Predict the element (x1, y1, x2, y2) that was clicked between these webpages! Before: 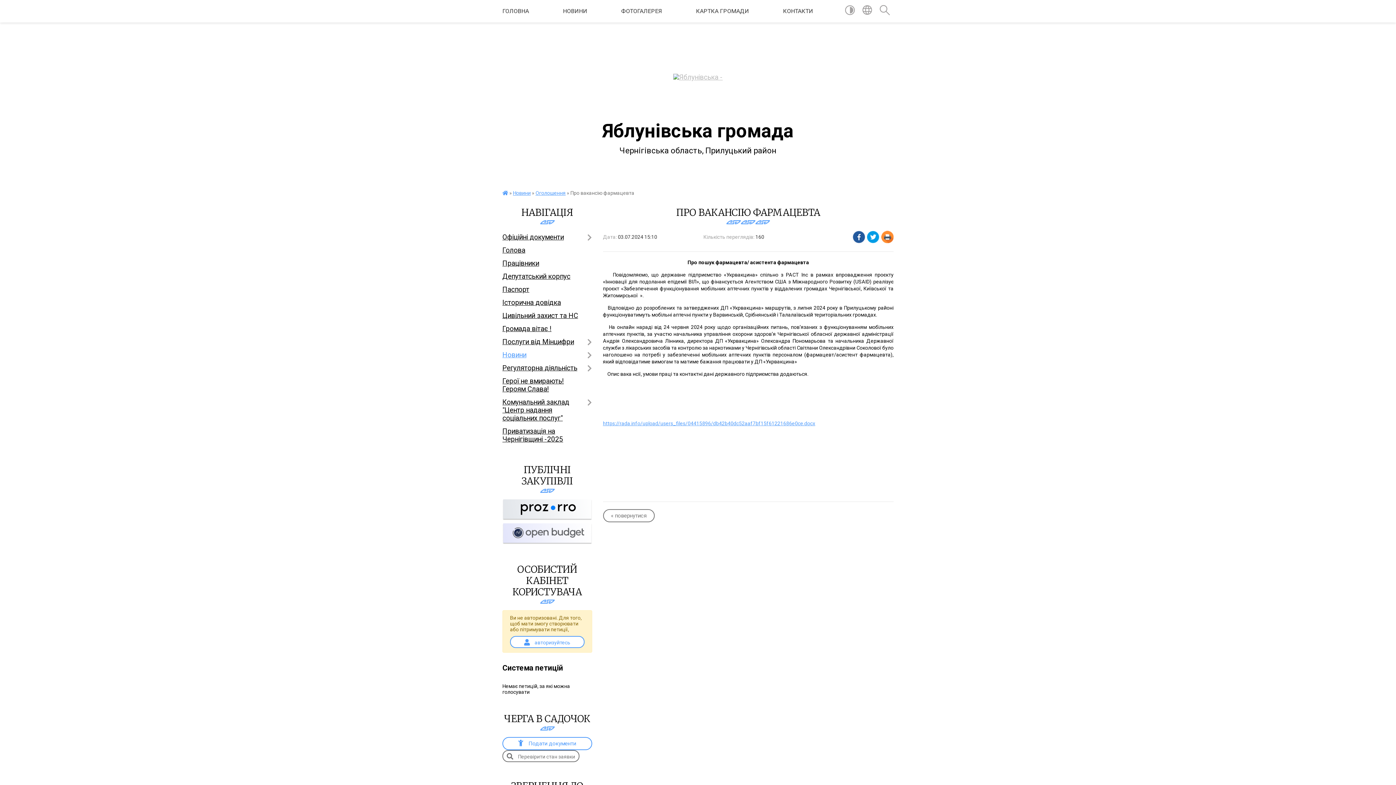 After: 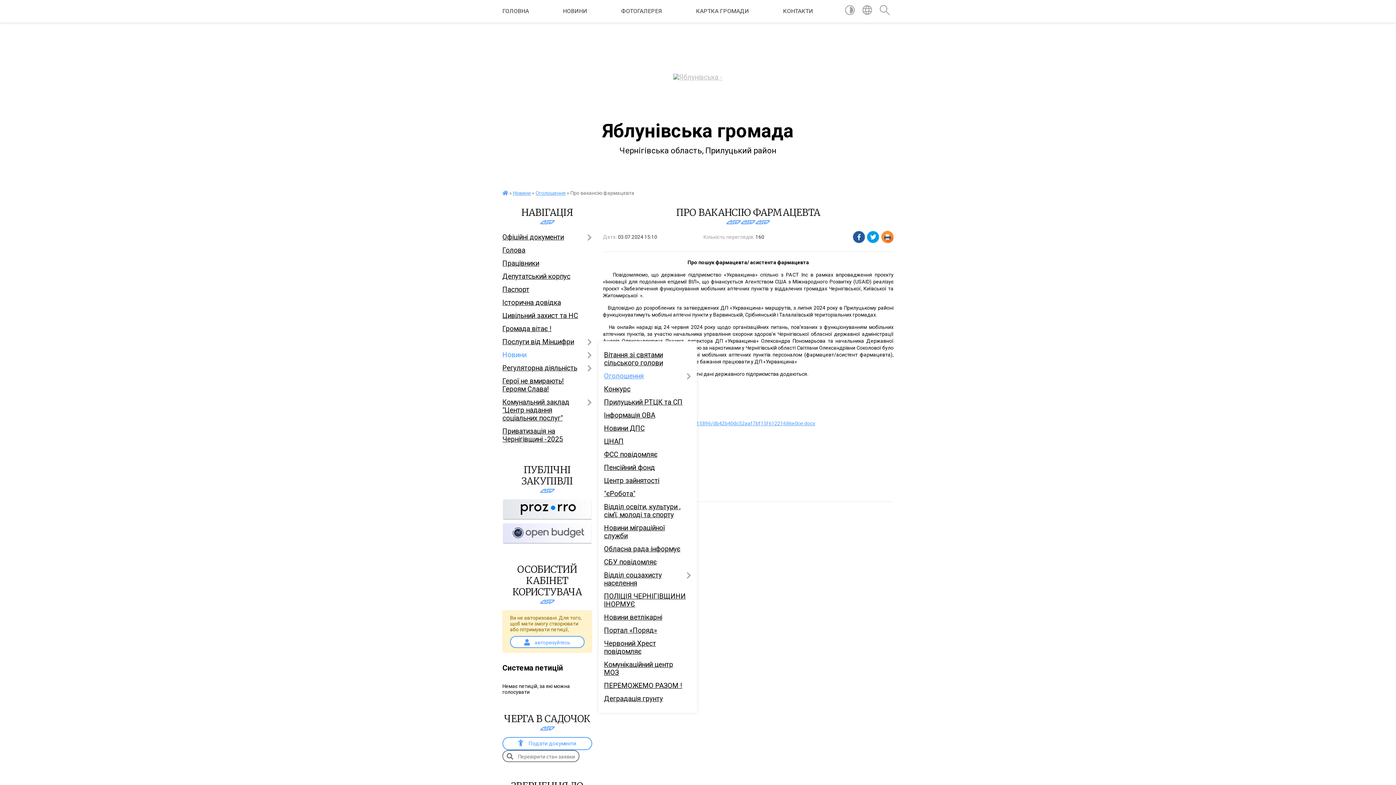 Action: bbox: (502, 348, 592, 361) label: Новини